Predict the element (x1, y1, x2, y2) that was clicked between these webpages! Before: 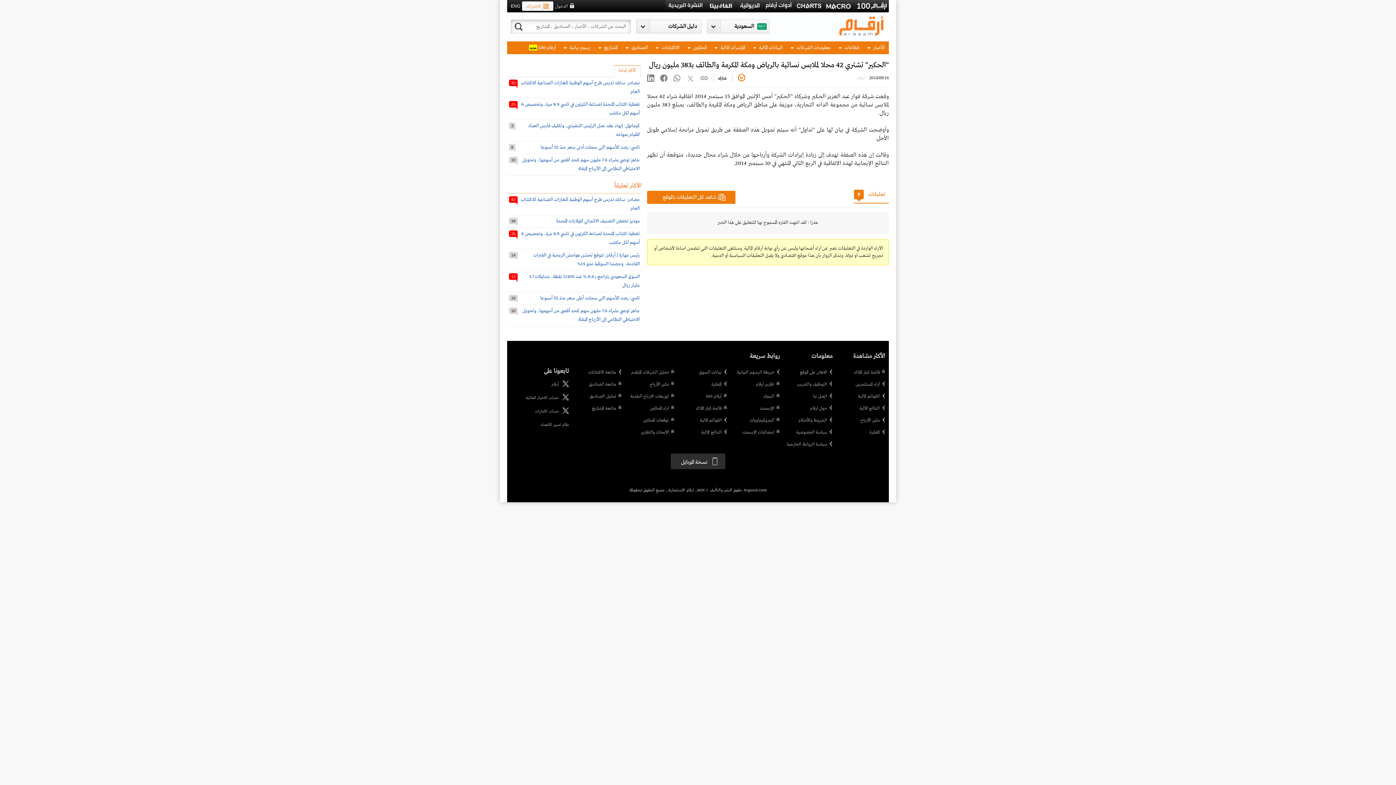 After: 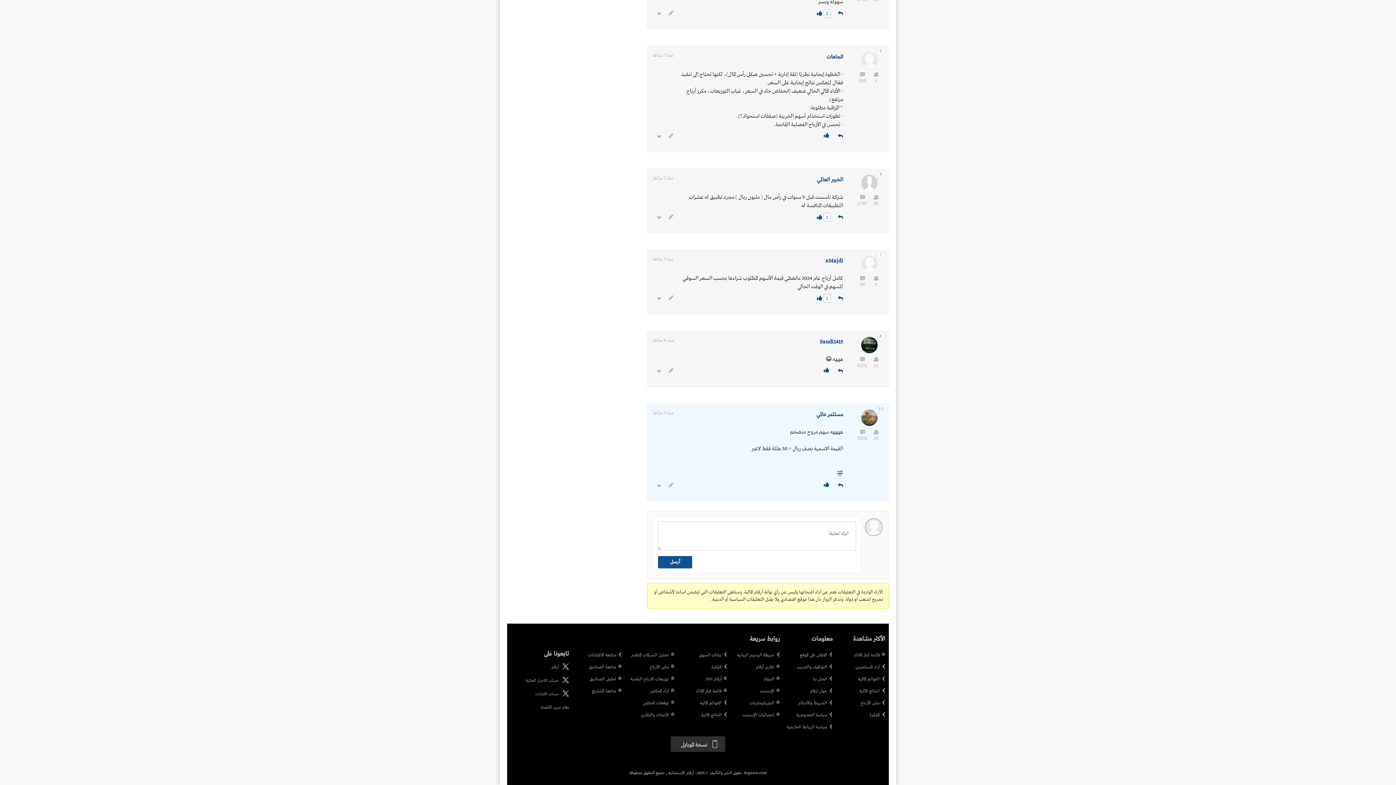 Action: bbox: (509, 156, 517, 163) label: 10